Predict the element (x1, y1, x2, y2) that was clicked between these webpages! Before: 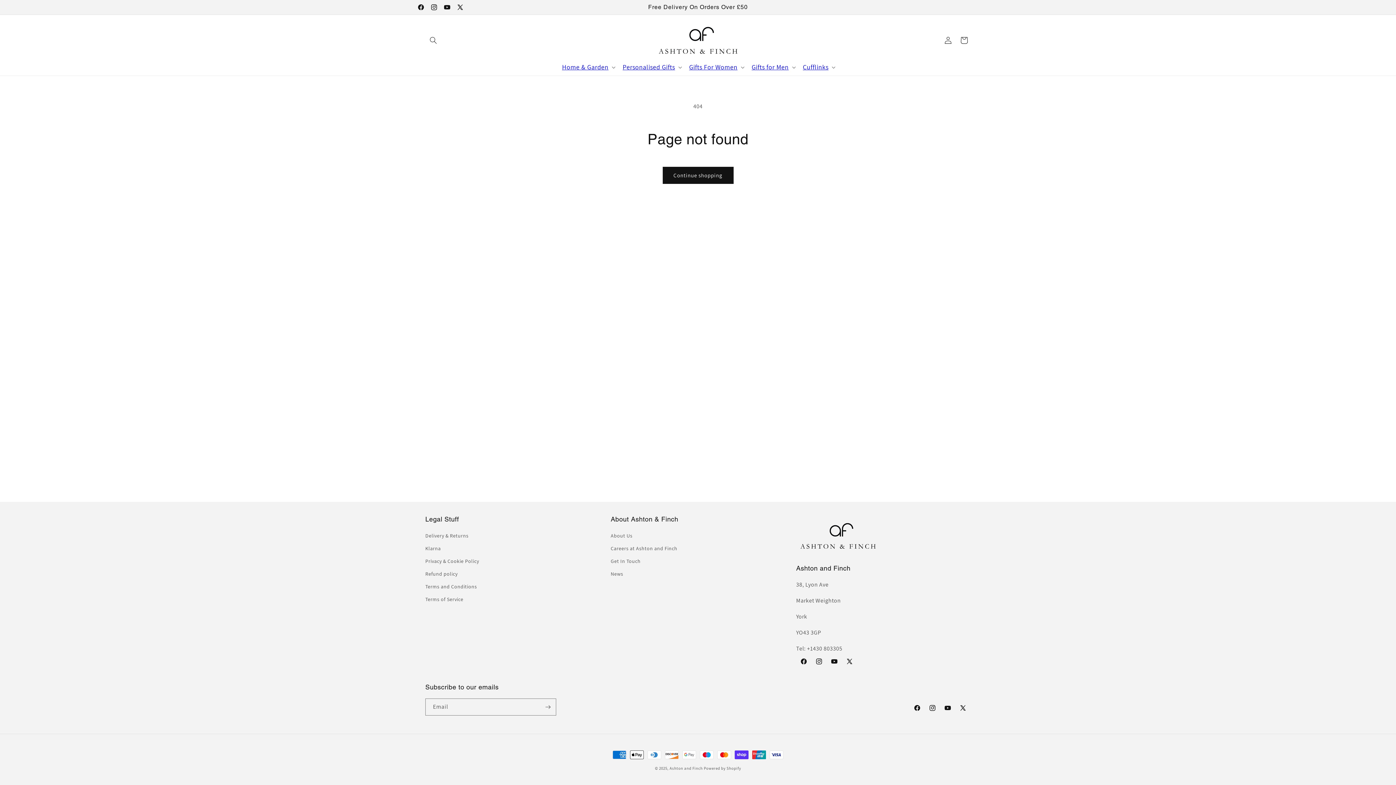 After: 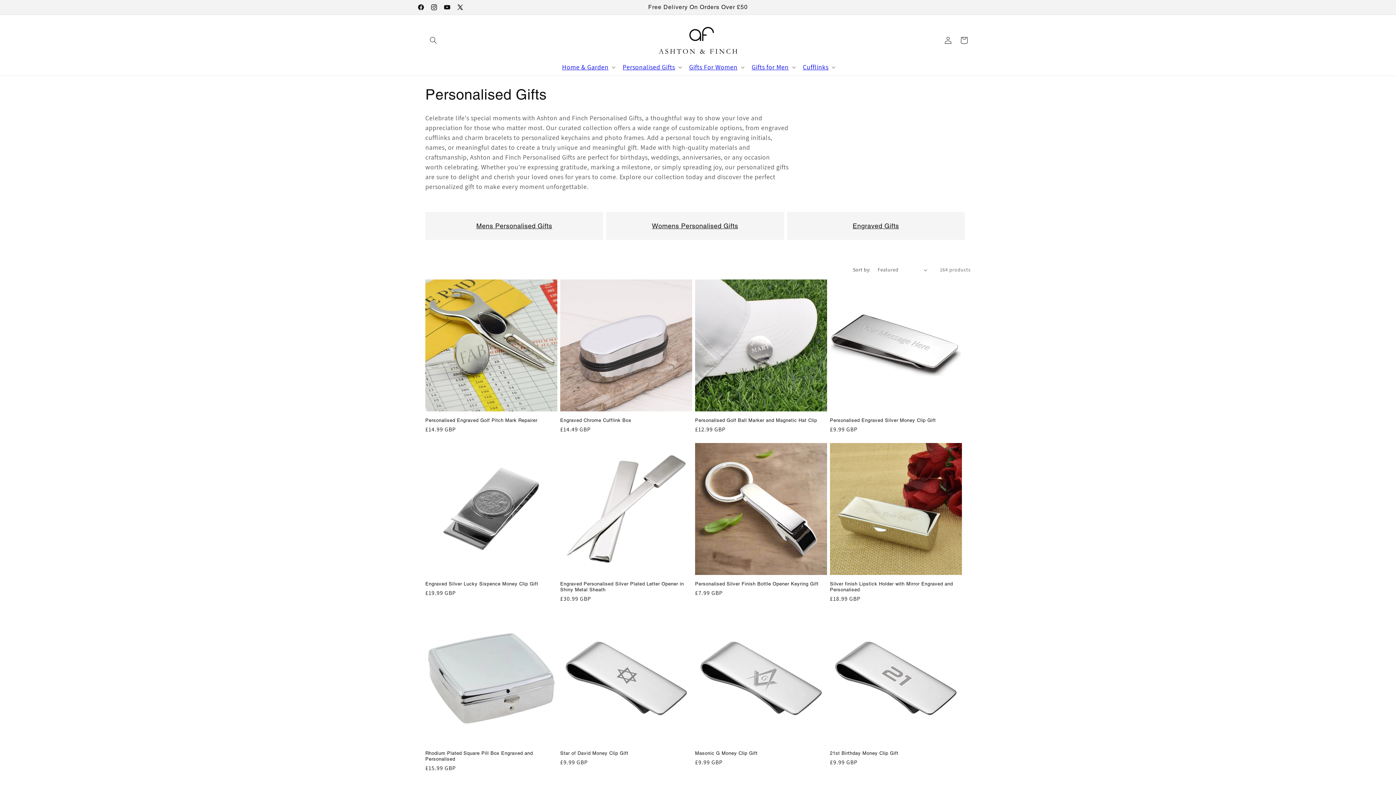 Action: bbox: (622, 62, 675, 71) label: Personalised Gifts